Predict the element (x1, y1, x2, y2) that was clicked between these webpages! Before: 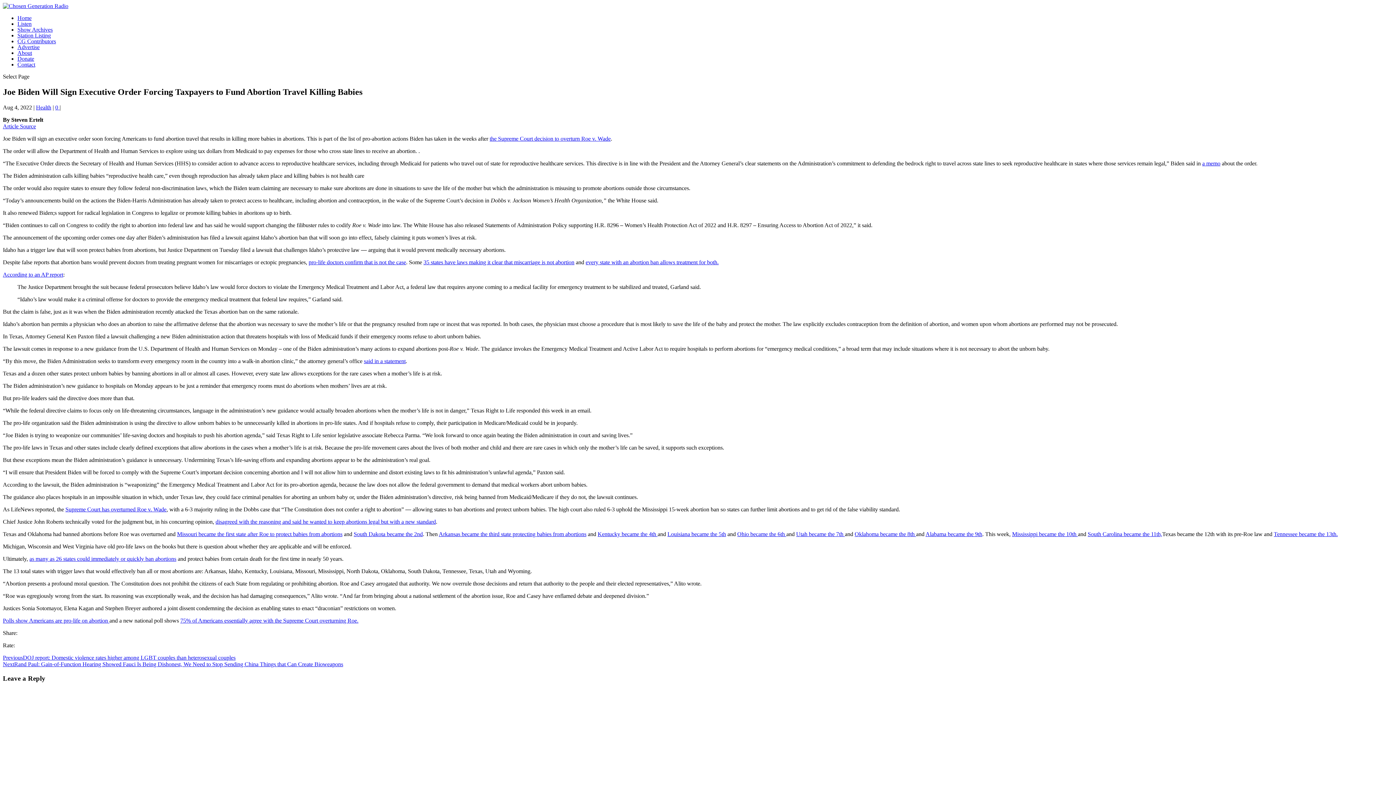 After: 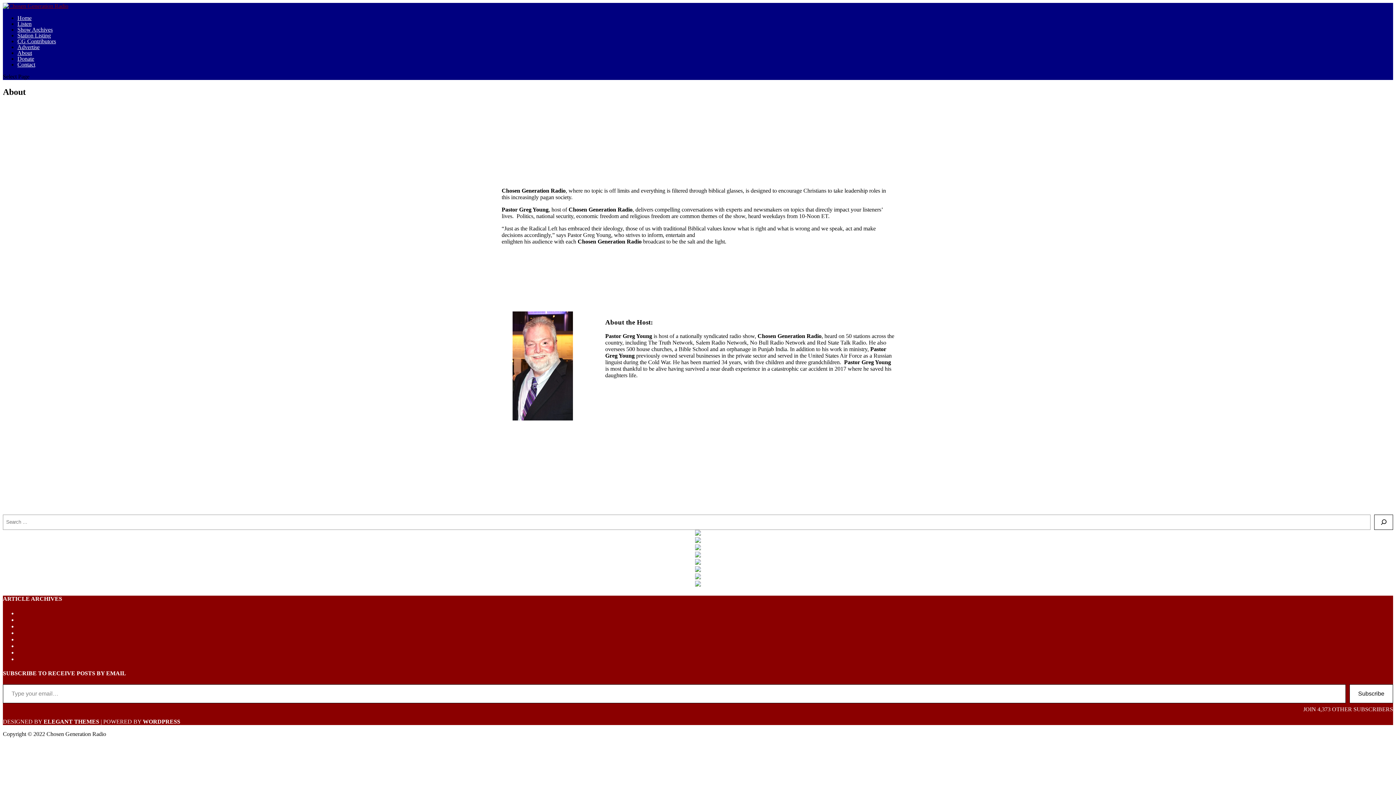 Action: label: About bbox: (17, 49, 32, 56)